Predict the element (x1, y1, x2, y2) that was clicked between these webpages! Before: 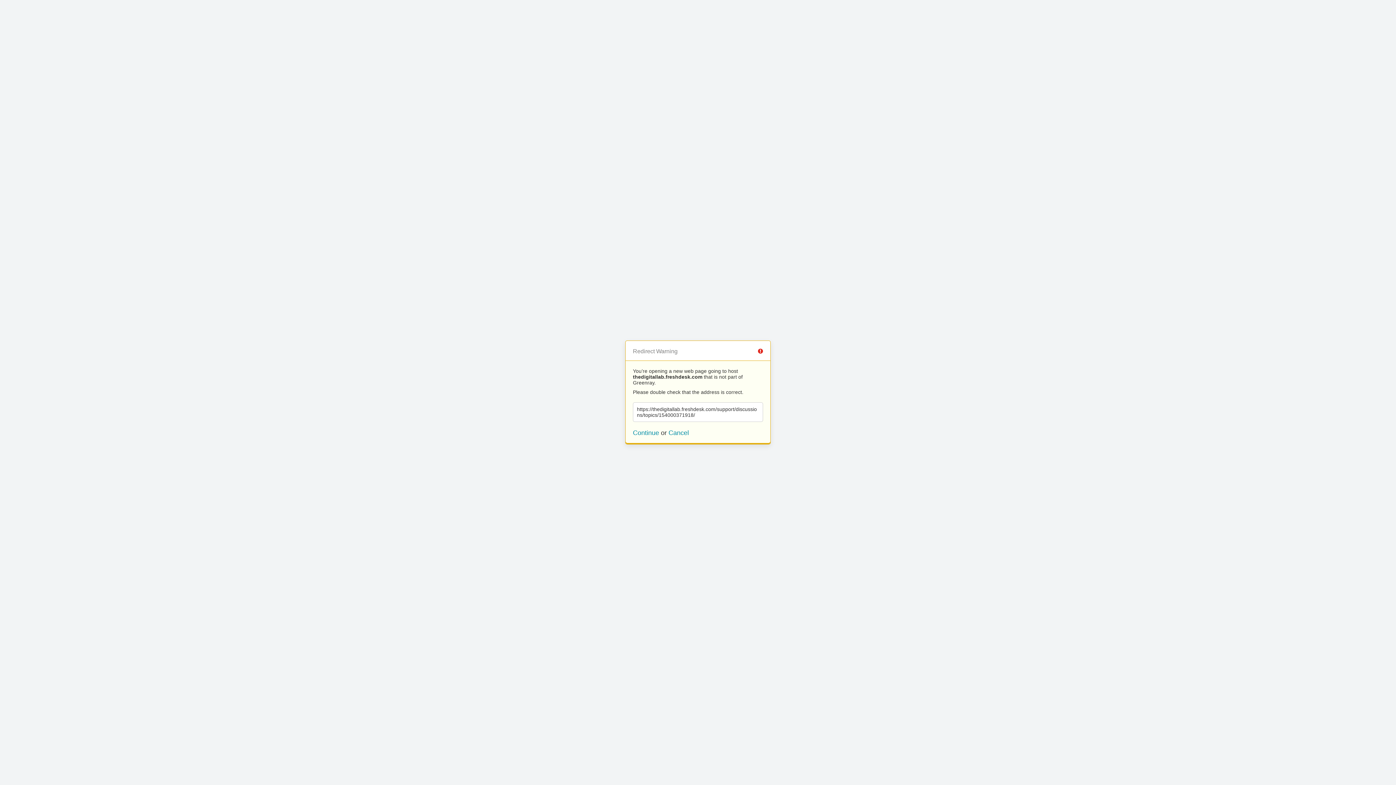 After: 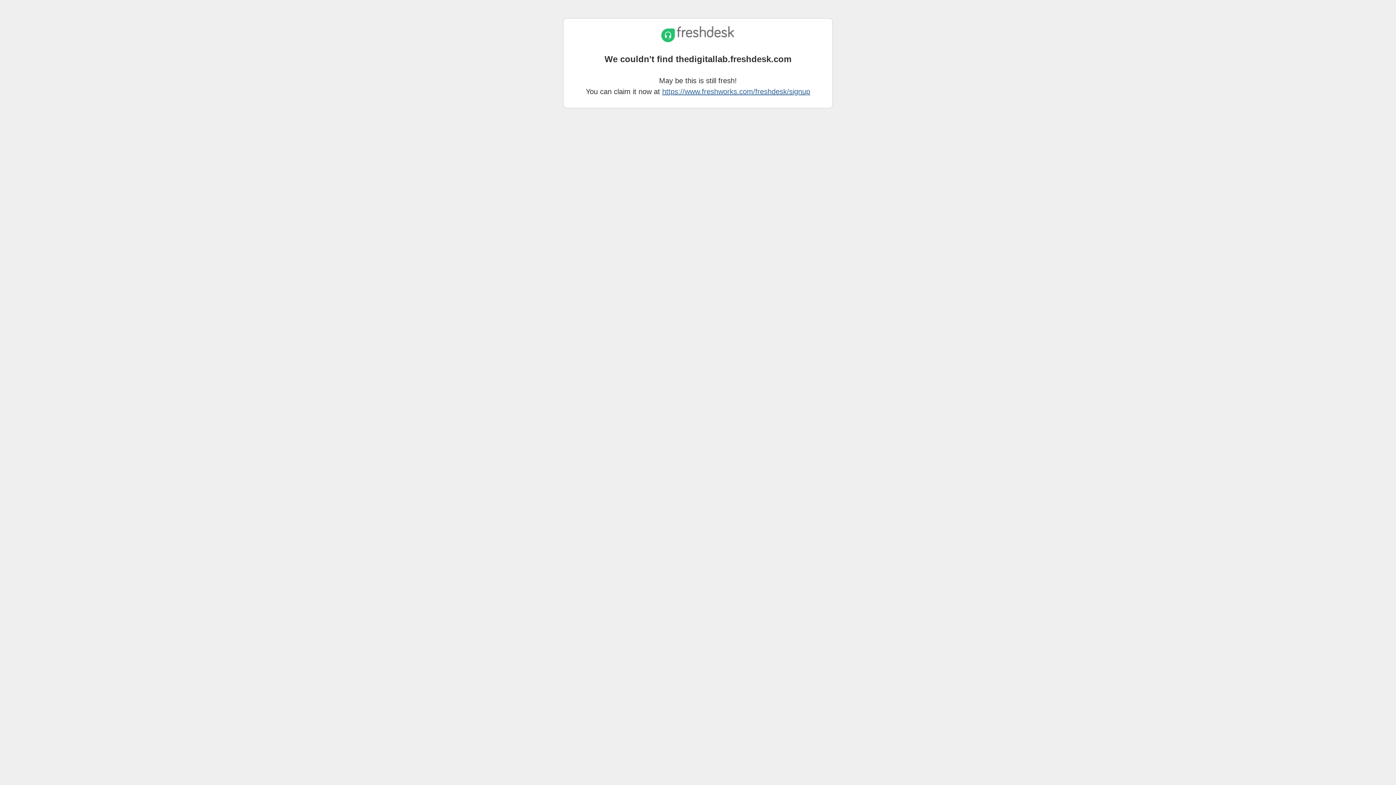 Action: label: Continue bbox: (633, 429, 659, 436)